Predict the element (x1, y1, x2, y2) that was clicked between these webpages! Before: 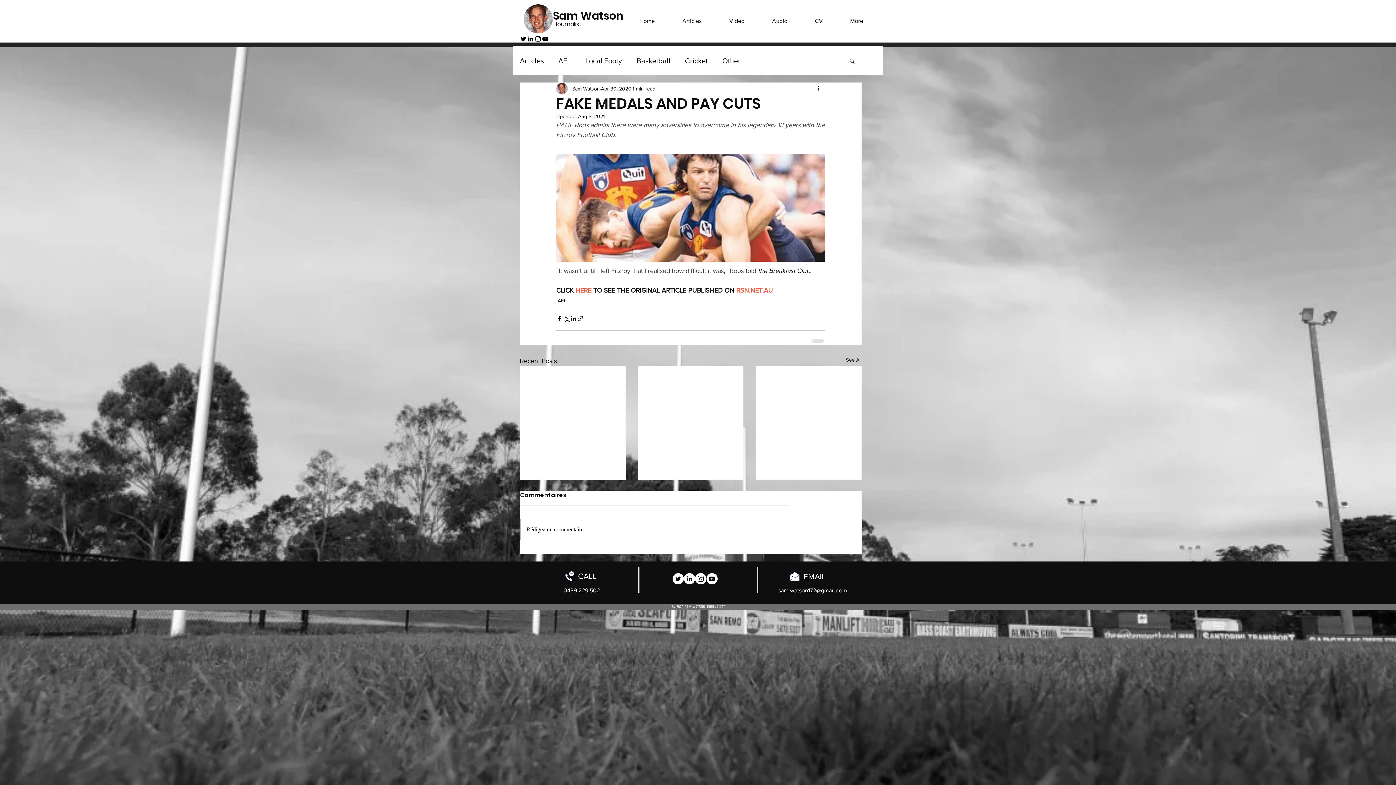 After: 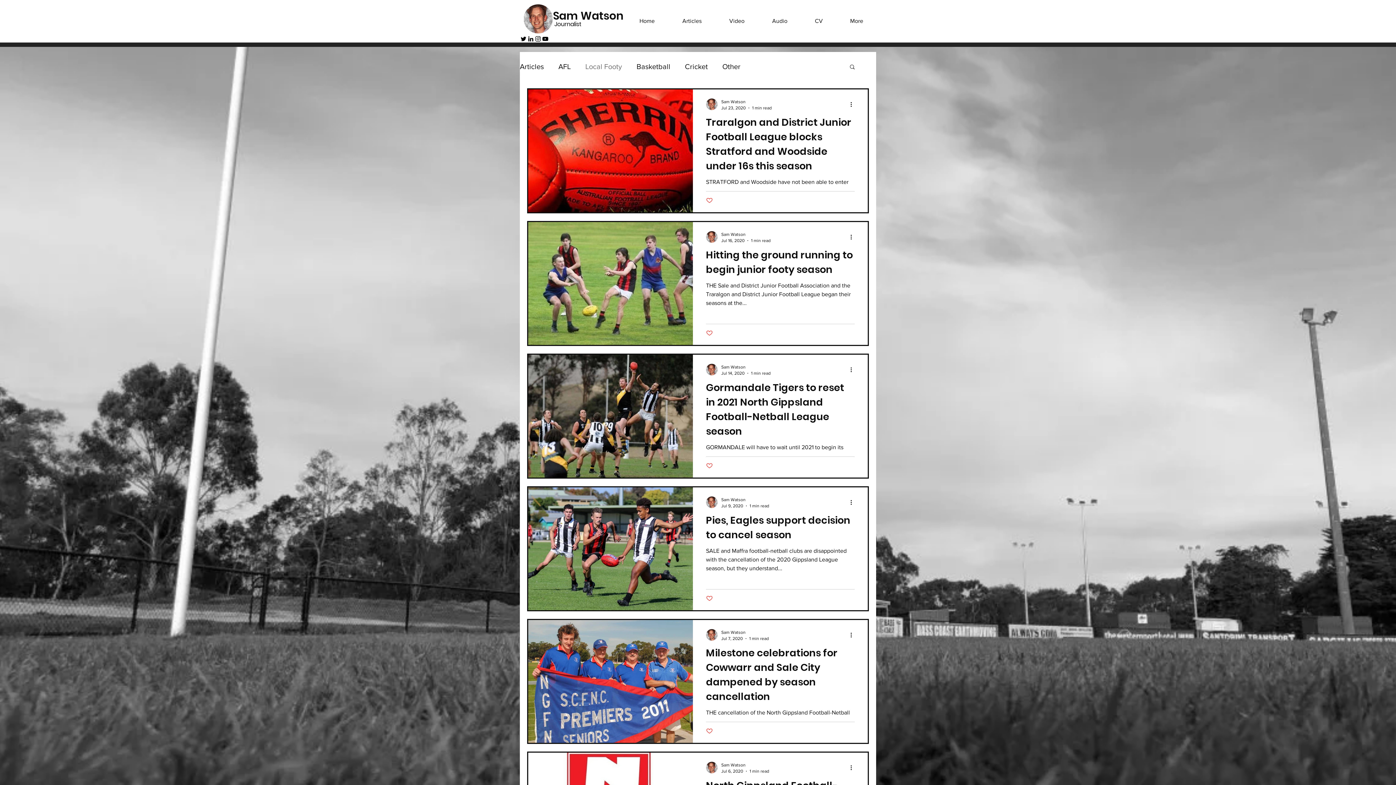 Action: bbox: (585, 56, 622, 65) label: Local Footy